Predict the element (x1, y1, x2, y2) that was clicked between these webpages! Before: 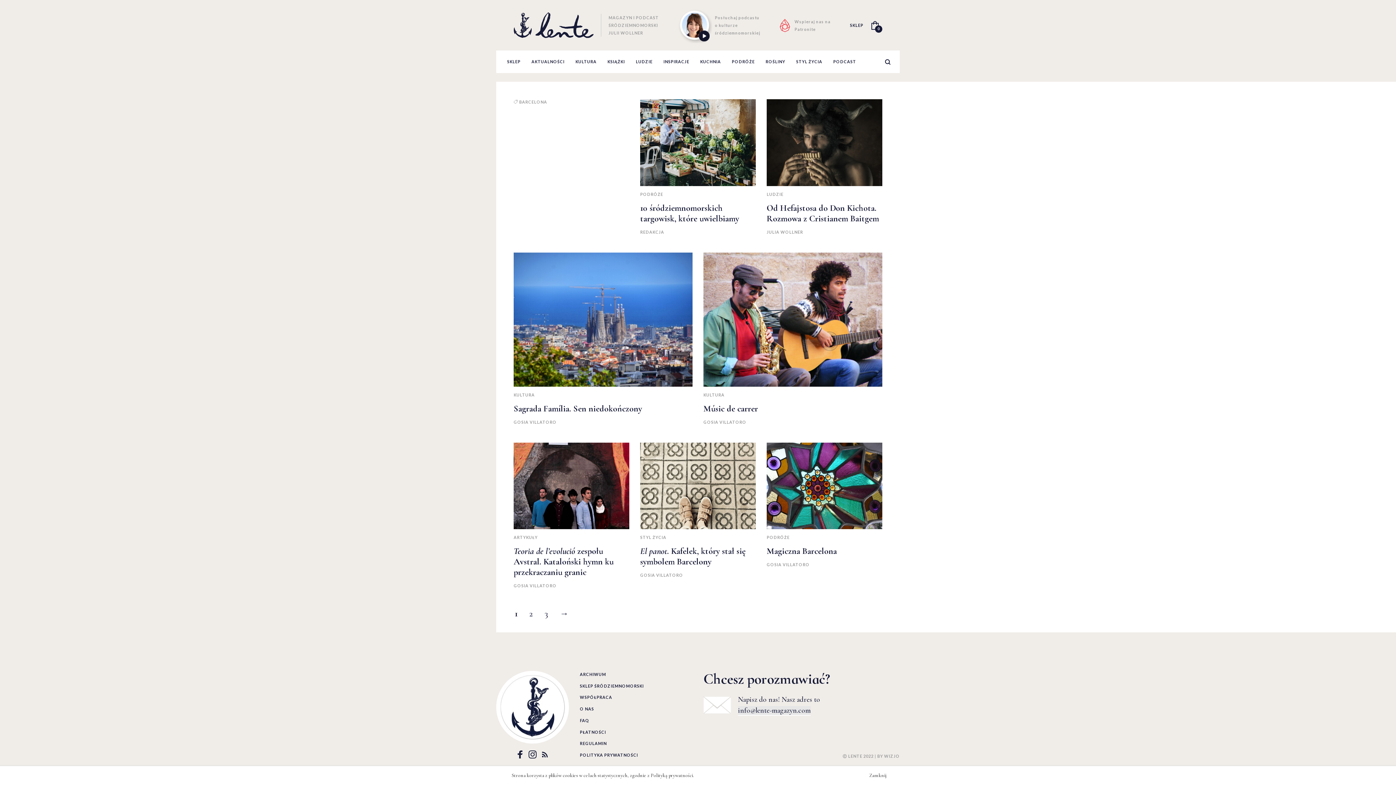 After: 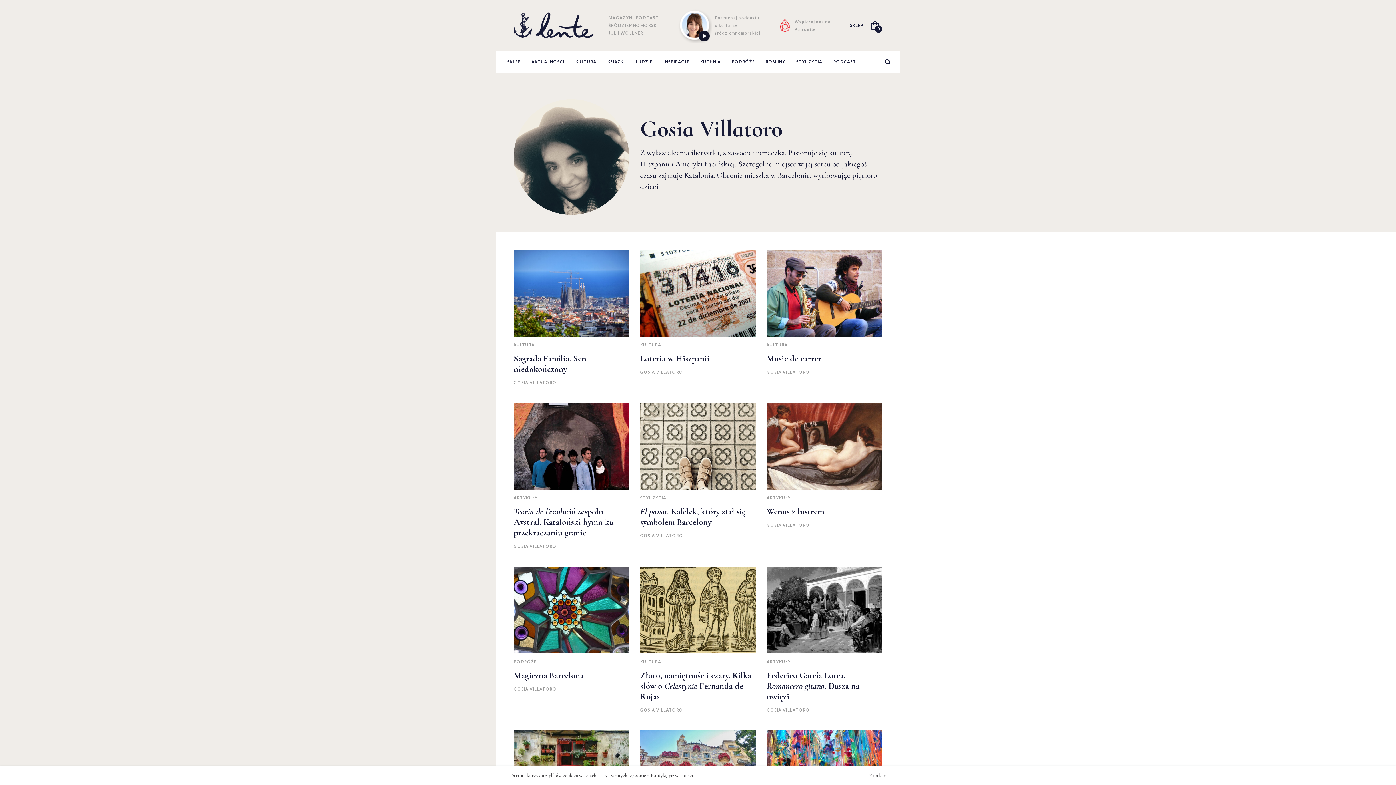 Action: bbox: (766, 562, 809, 567) label: GOSIA VILLATORO